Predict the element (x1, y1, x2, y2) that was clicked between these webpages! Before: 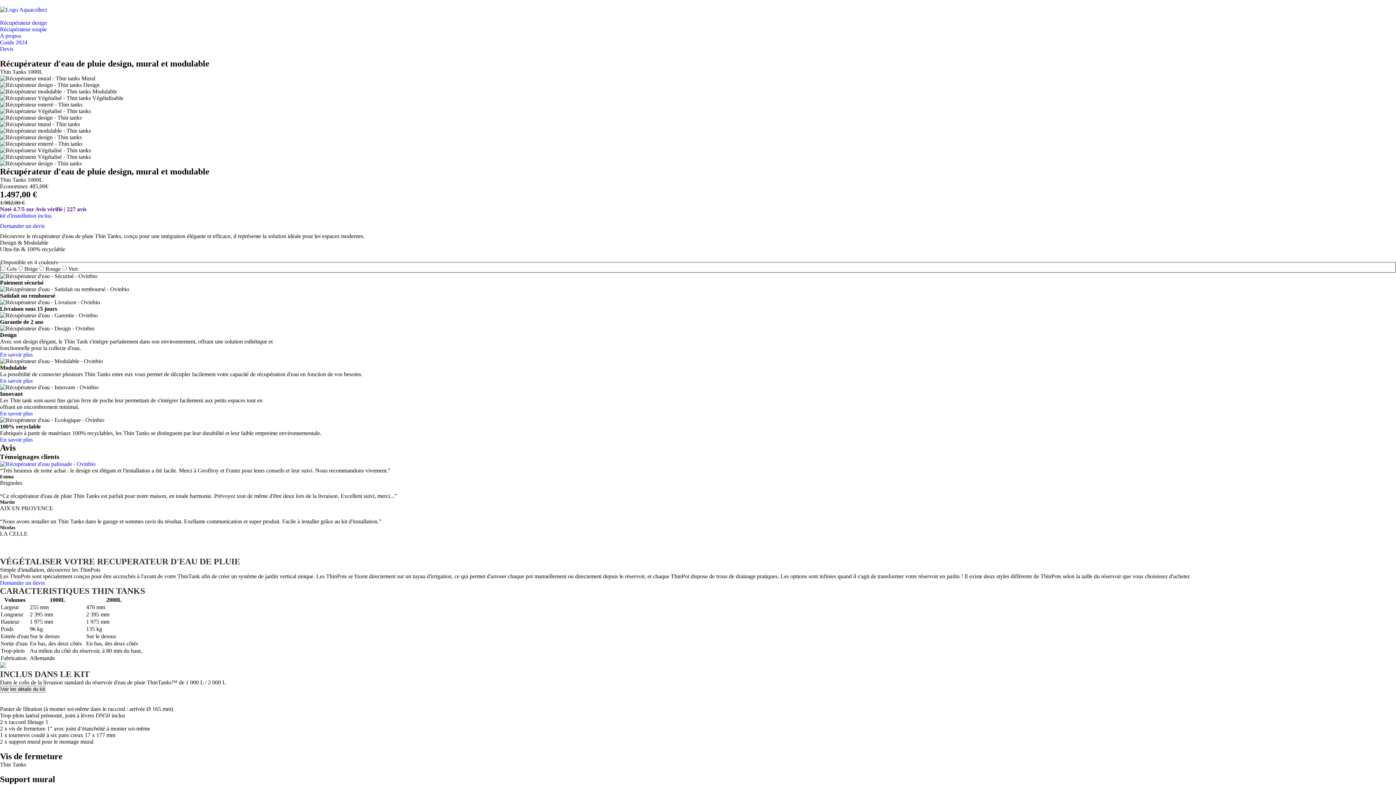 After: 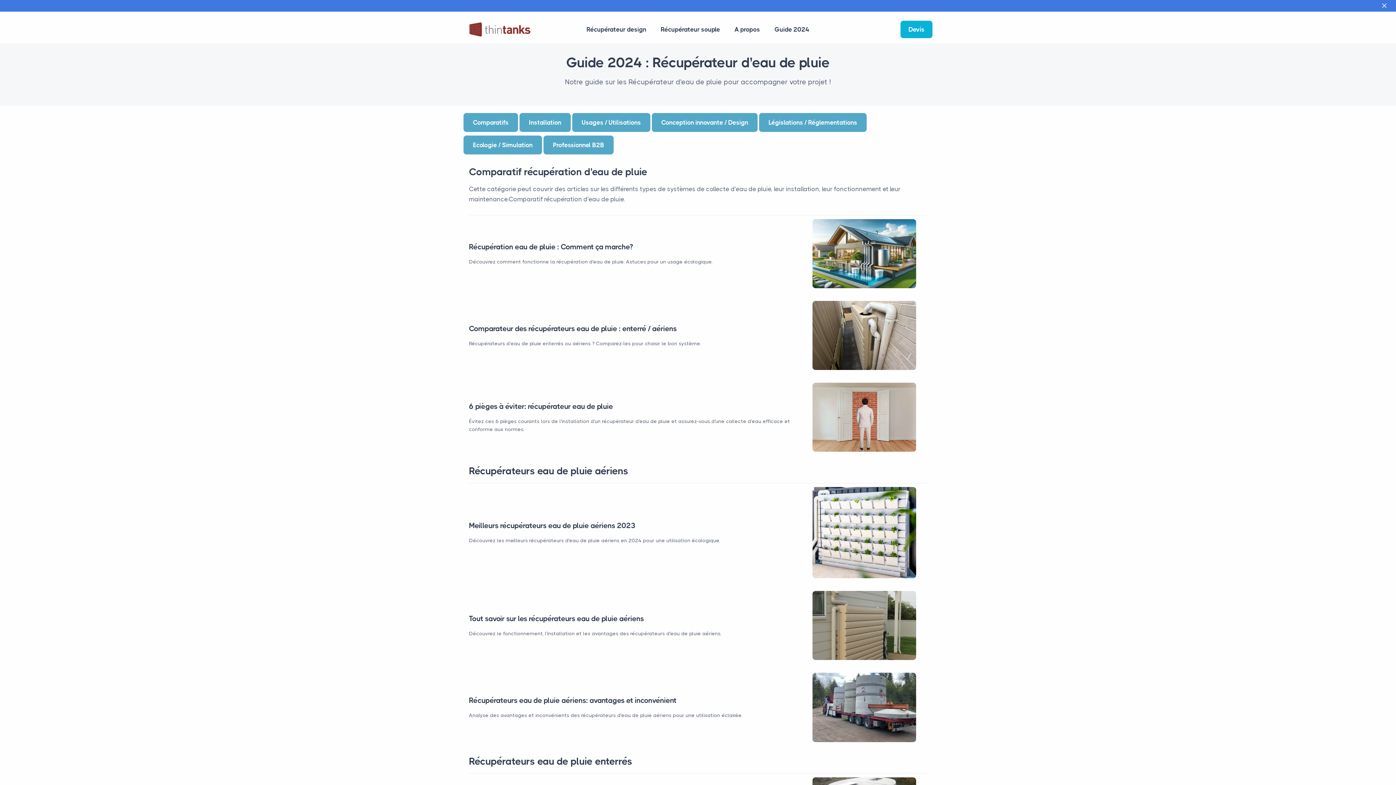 Action: label: Guide 2024 bbox: (0, 39, 27, 45)